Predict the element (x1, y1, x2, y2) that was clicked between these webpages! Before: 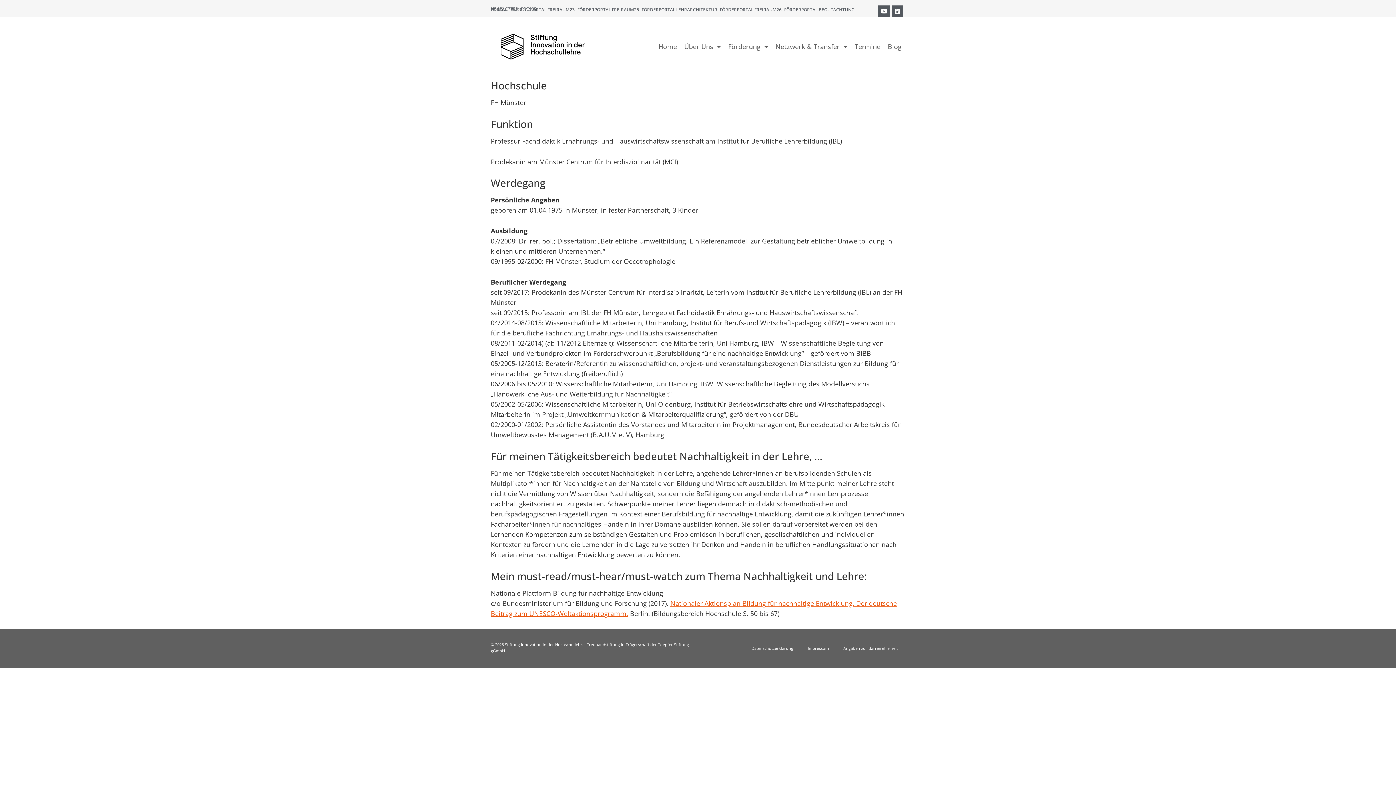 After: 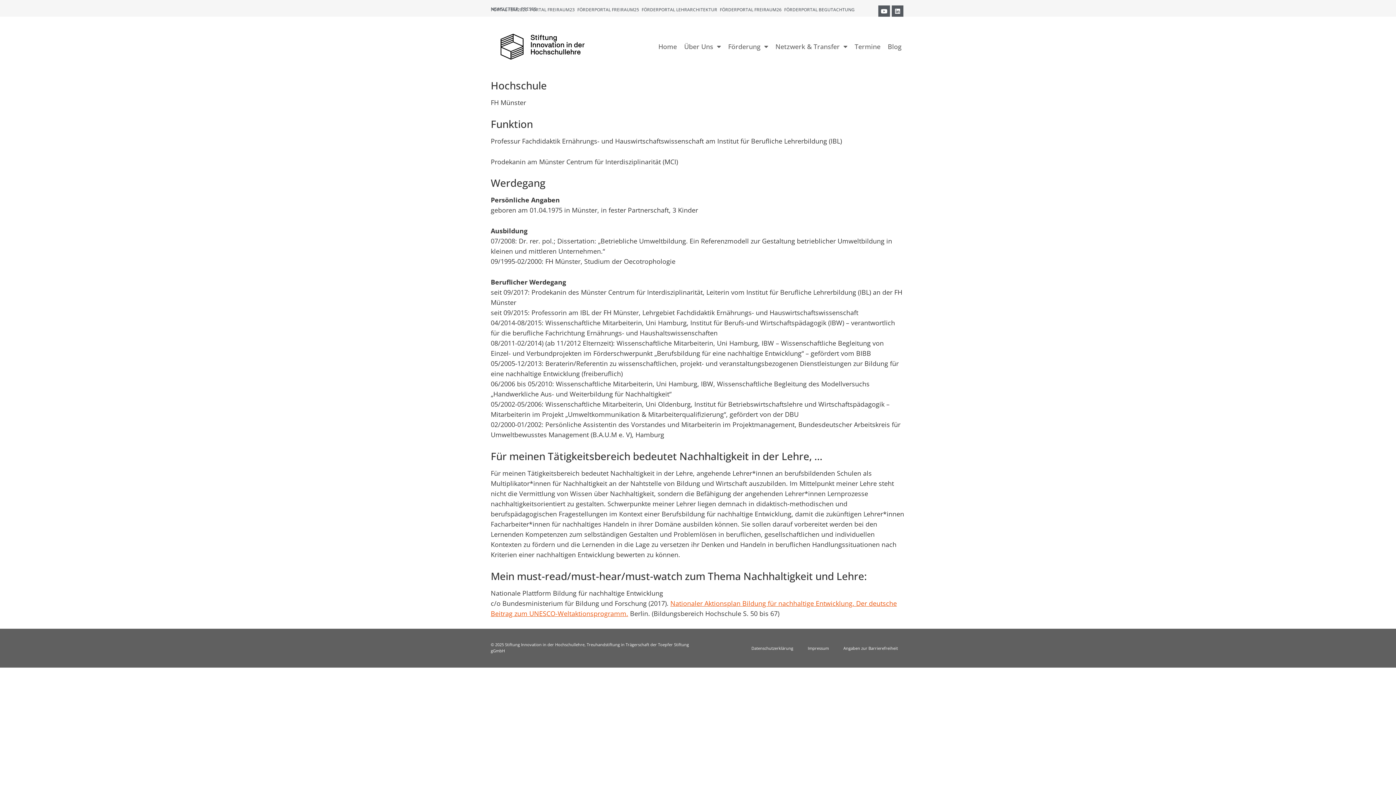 Action: bbox: (490, 6, 527, 12) label: PORTAL FBM2020